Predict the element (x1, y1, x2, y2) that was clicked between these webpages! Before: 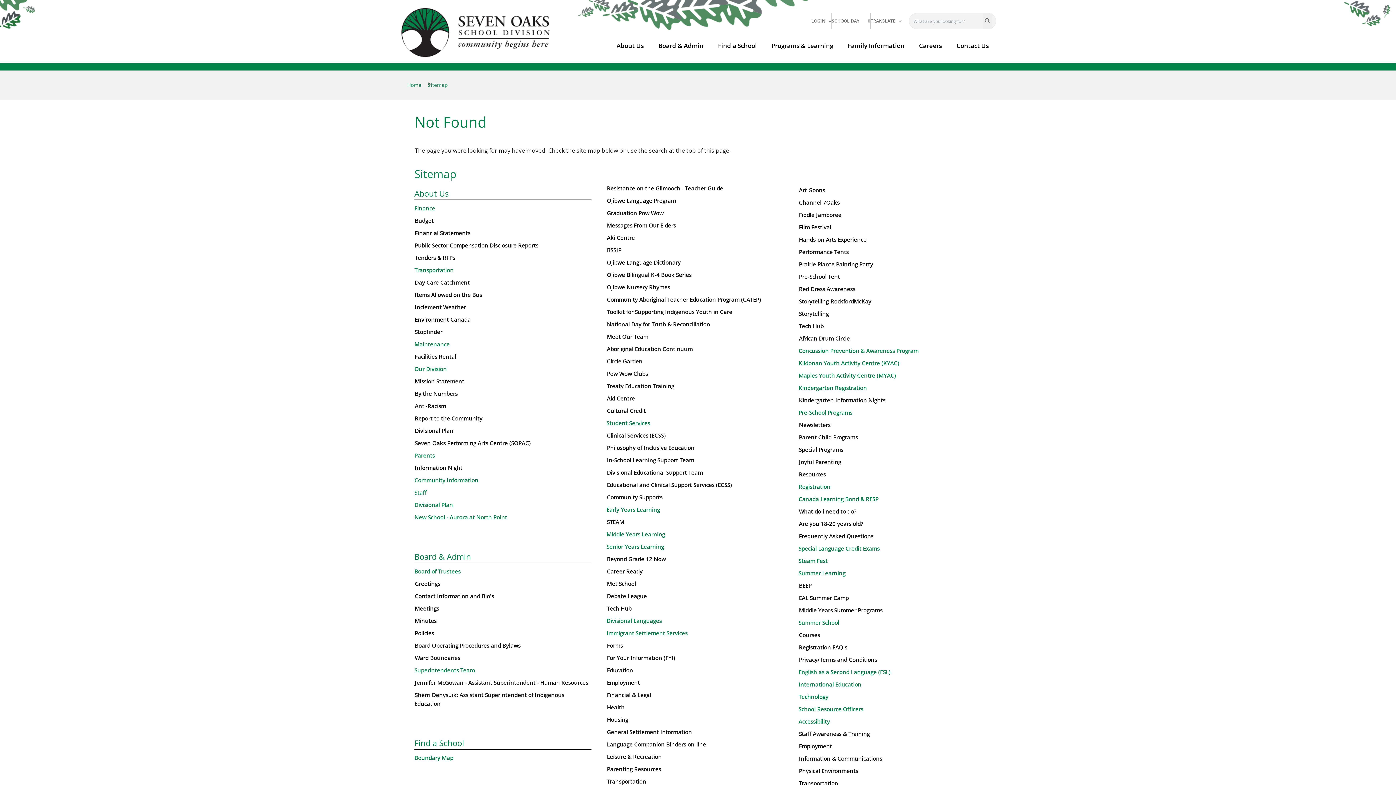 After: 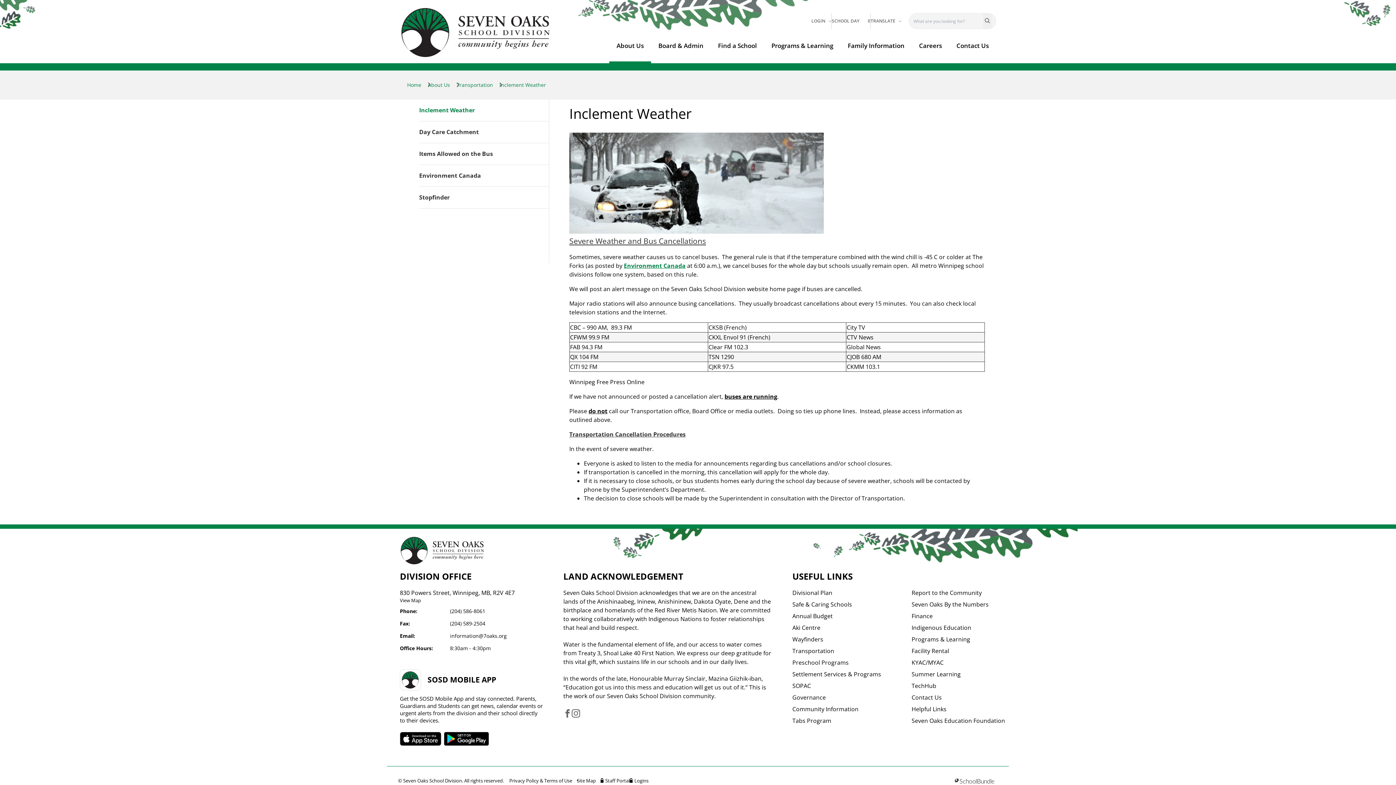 Action: label: Inclement Weather bbox: (414, 303, 466, 311)